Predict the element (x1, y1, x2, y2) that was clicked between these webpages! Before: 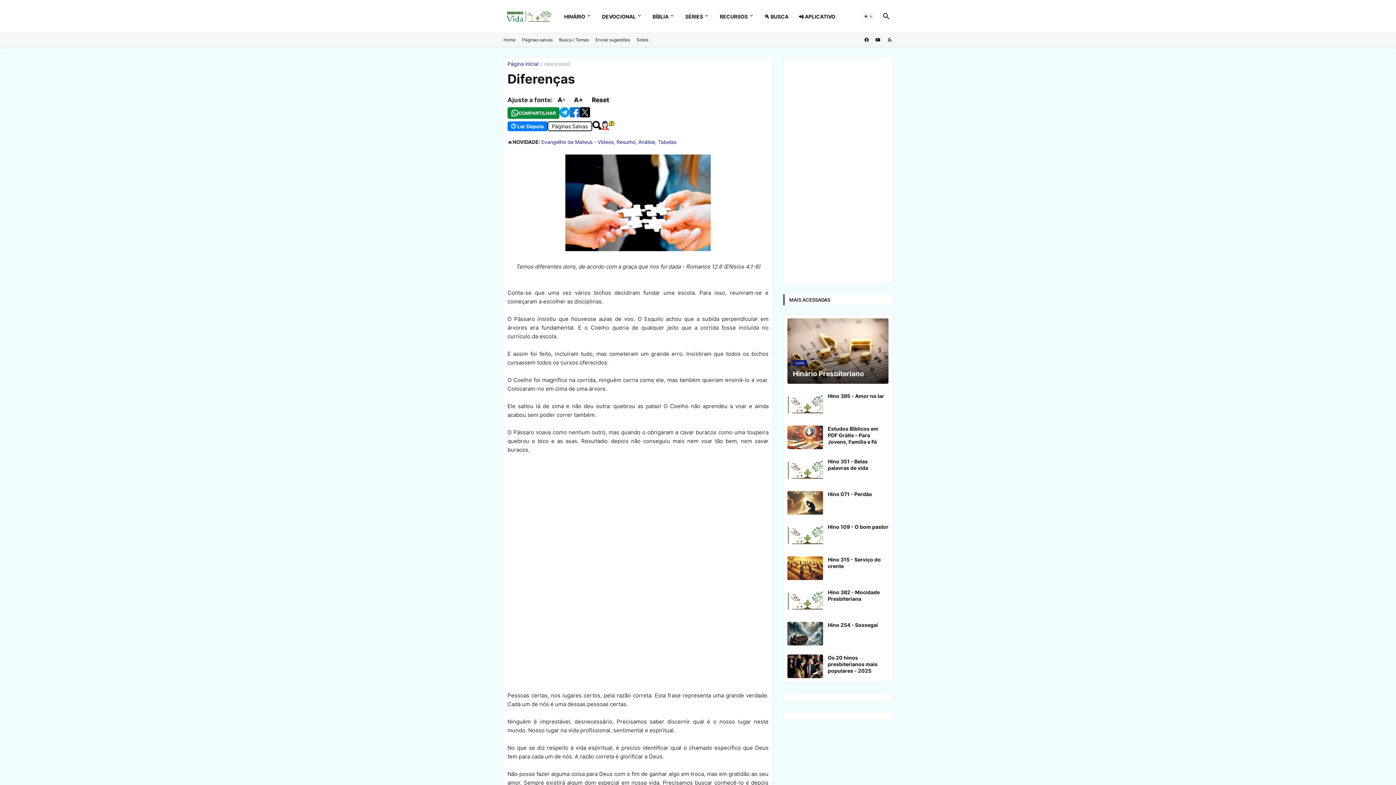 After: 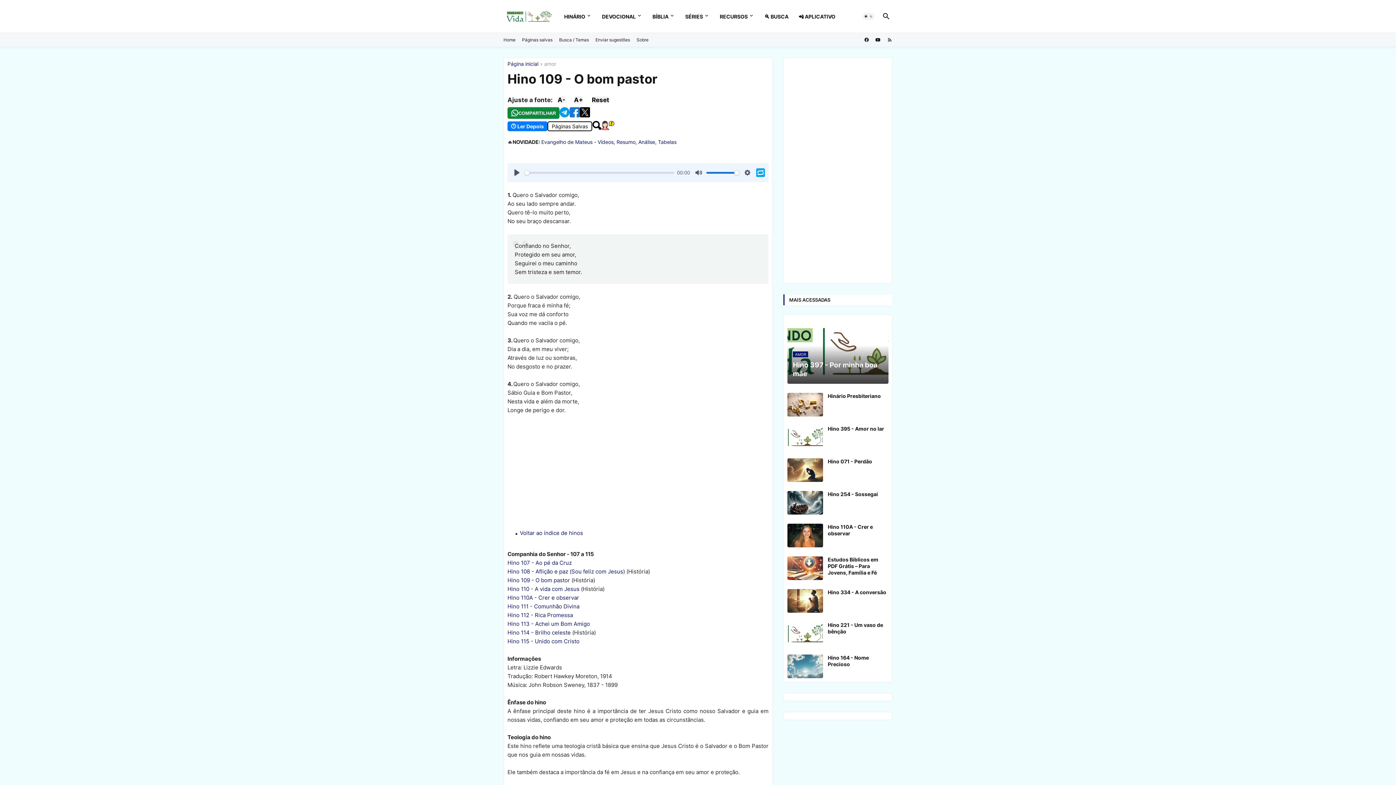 Action: bbox: (828, 524, 888, 530) label: Hino 109 - O bom pastor